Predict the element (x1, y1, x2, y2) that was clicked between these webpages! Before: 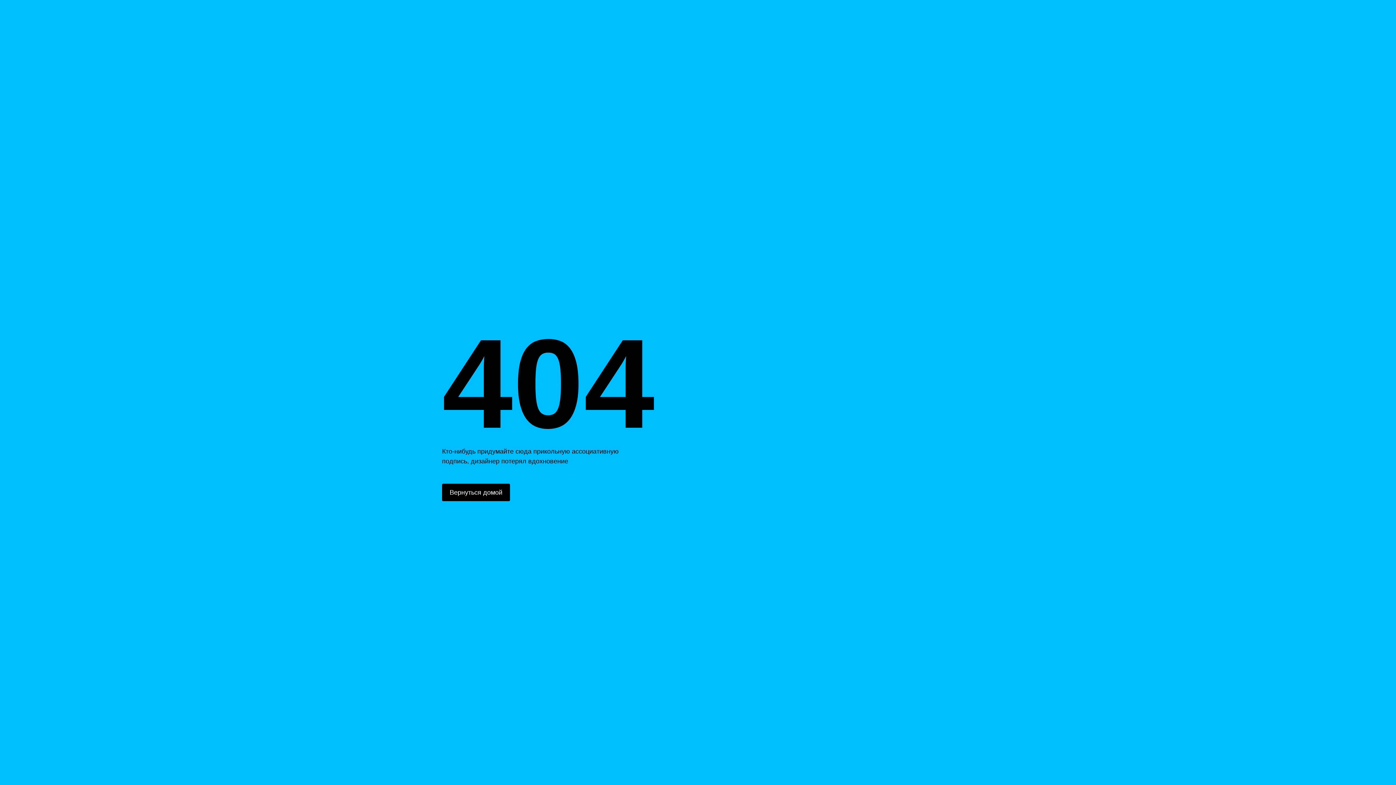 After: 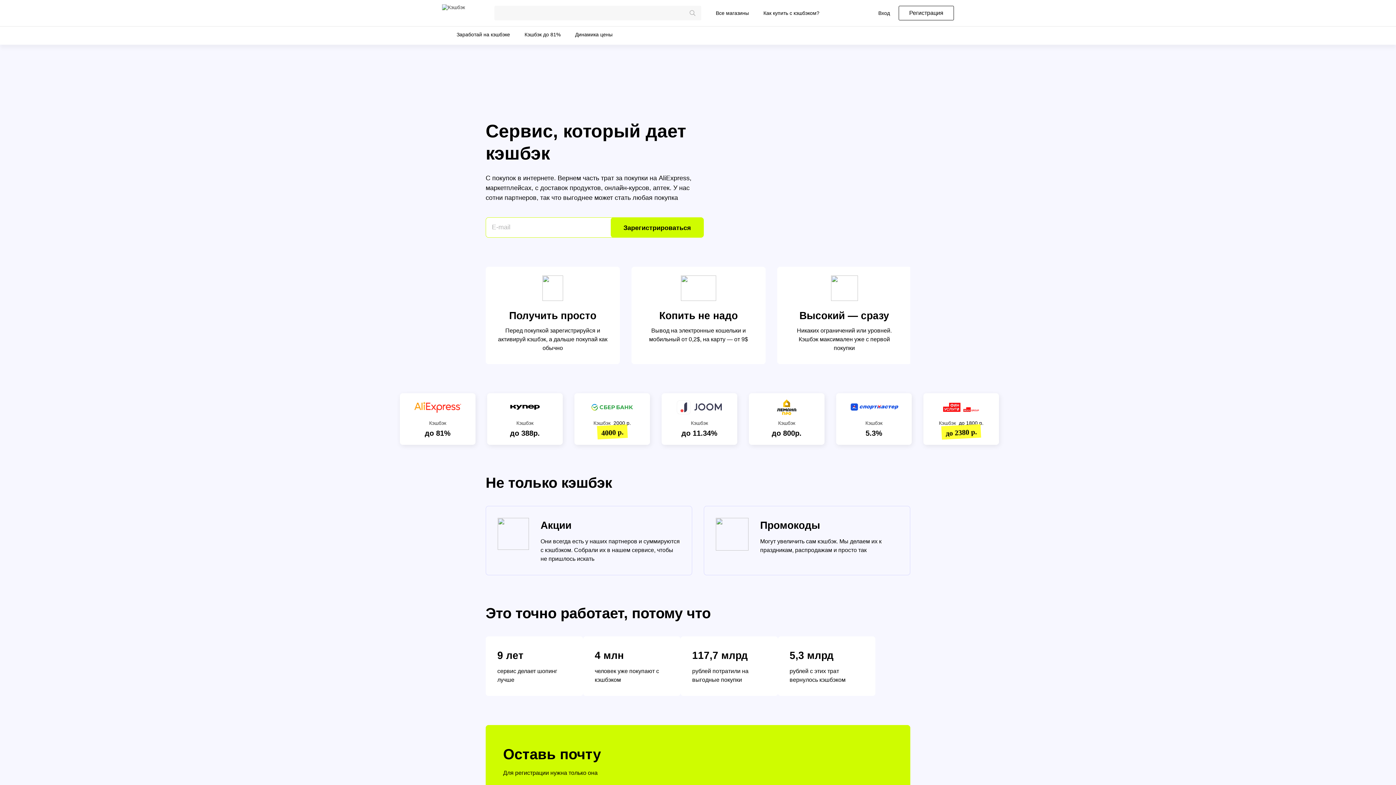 Action: bbox: (442, 484, 510, 501) label: Вернуться домой